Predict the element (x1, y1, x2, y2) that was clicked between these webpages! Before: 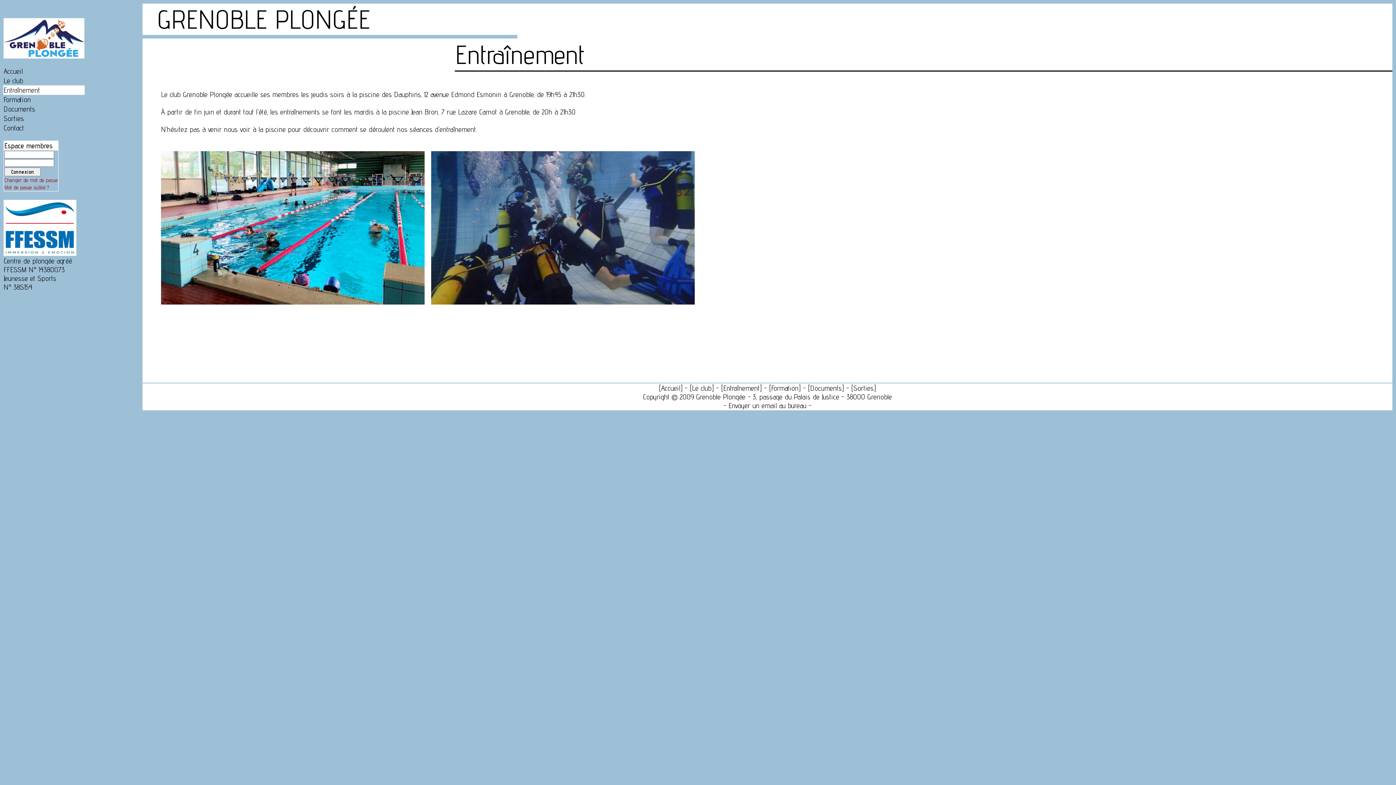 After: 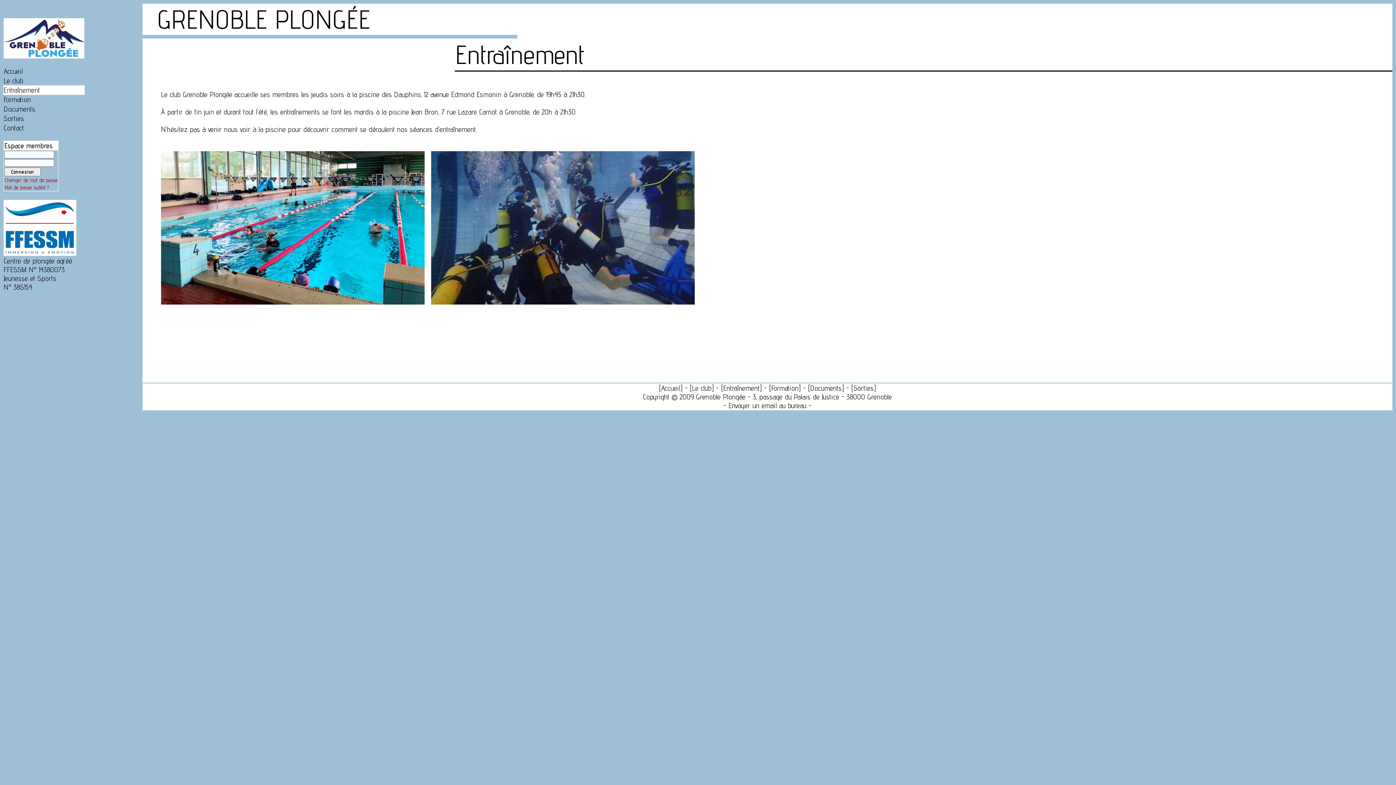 Action: label: Entraînement bbox: (3, 85, 40, 94)